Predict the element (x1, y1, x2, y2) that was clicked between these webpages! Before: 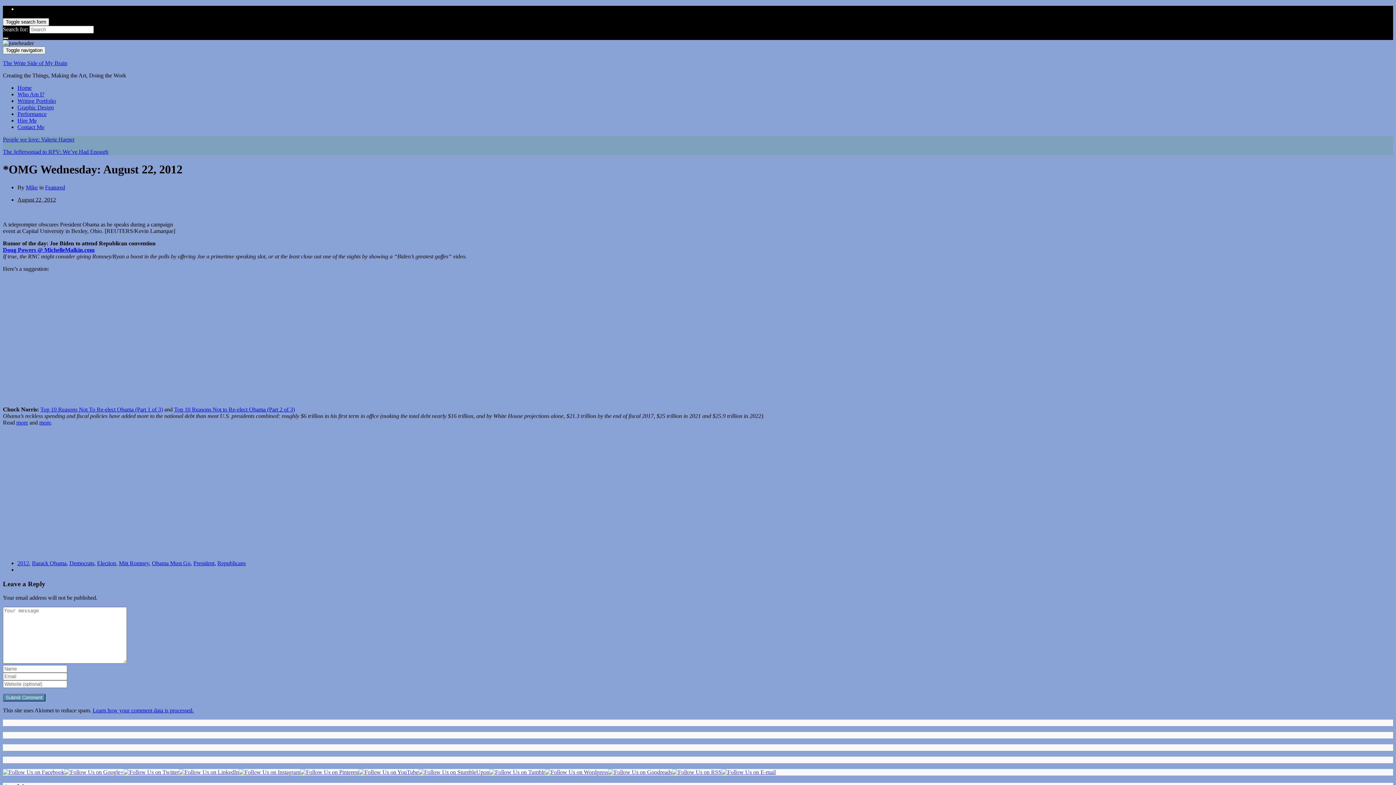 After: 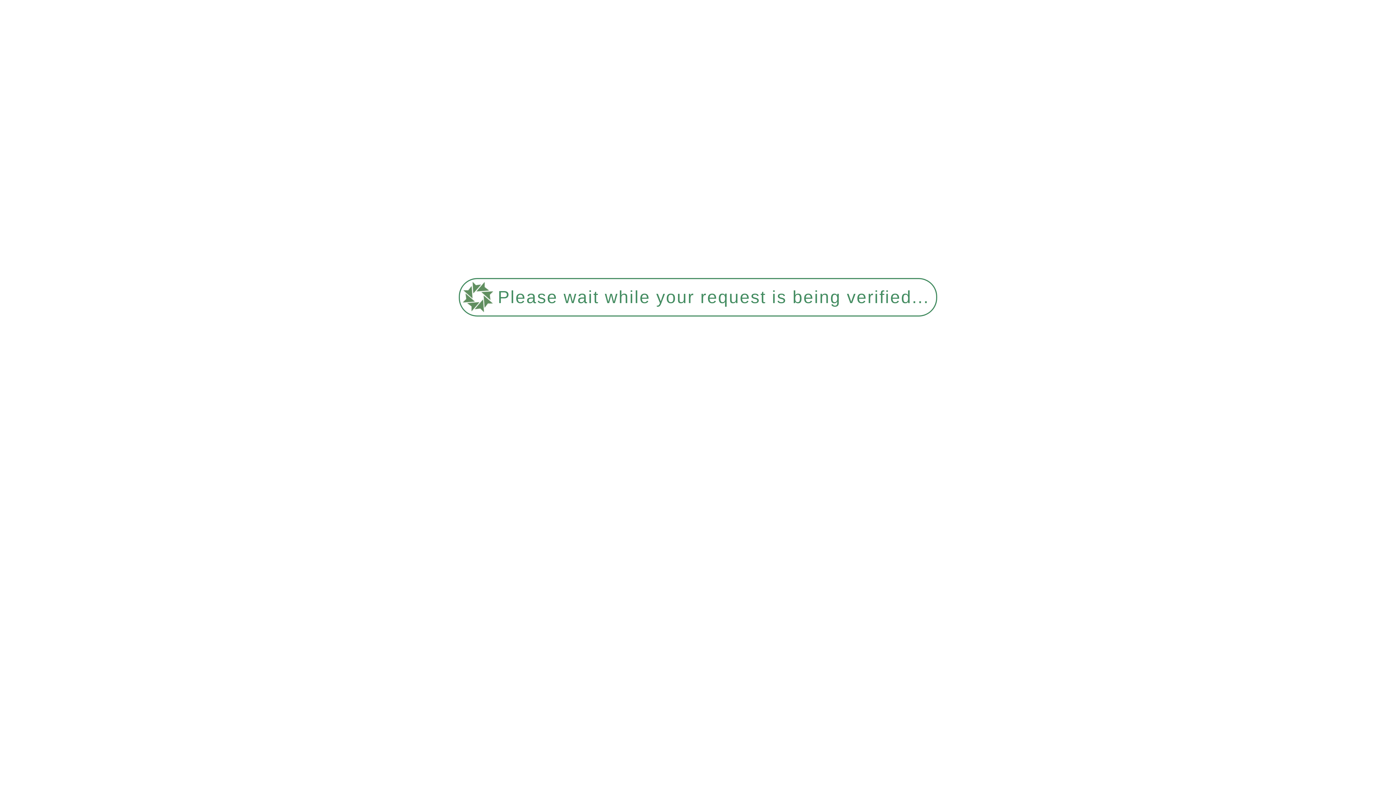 Action: label: President bbox: (193, 560, 214, 566)